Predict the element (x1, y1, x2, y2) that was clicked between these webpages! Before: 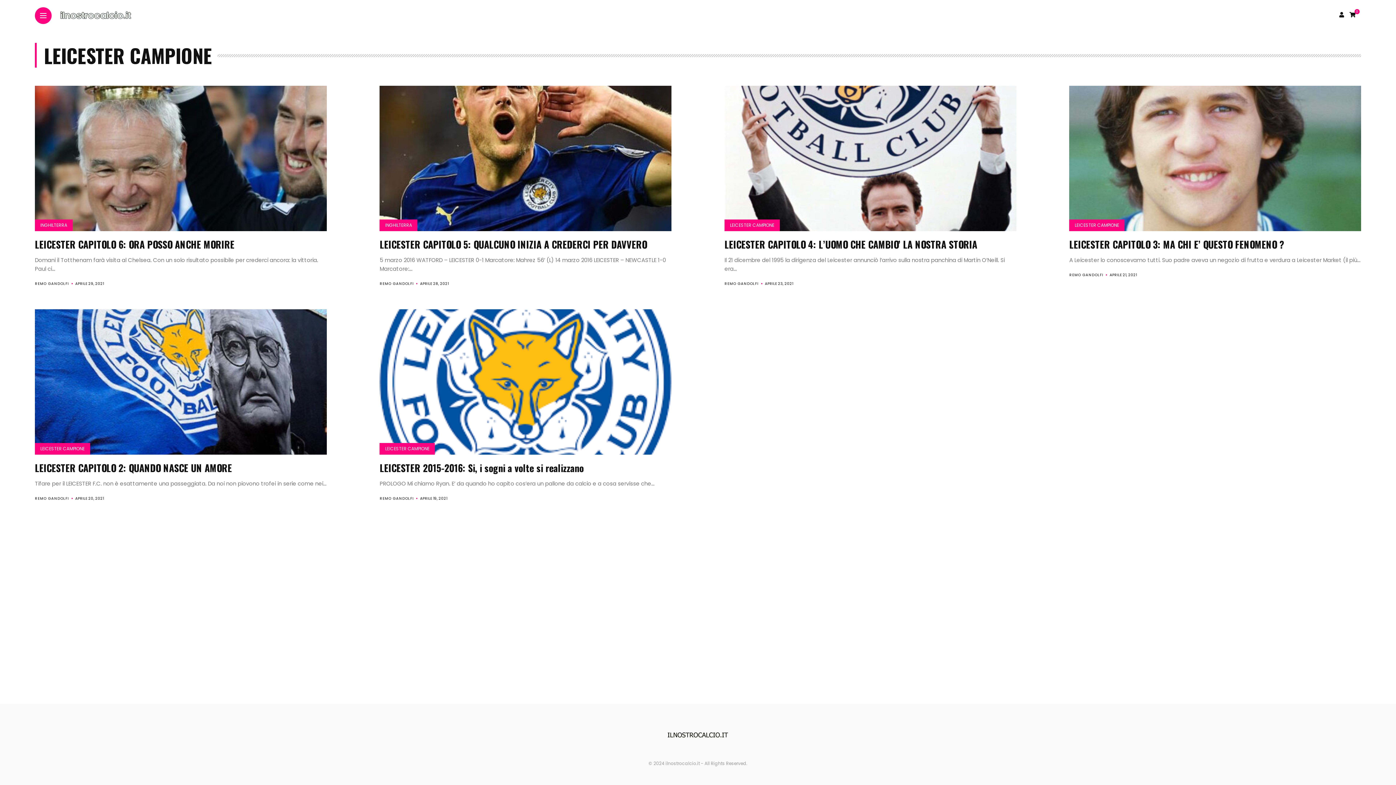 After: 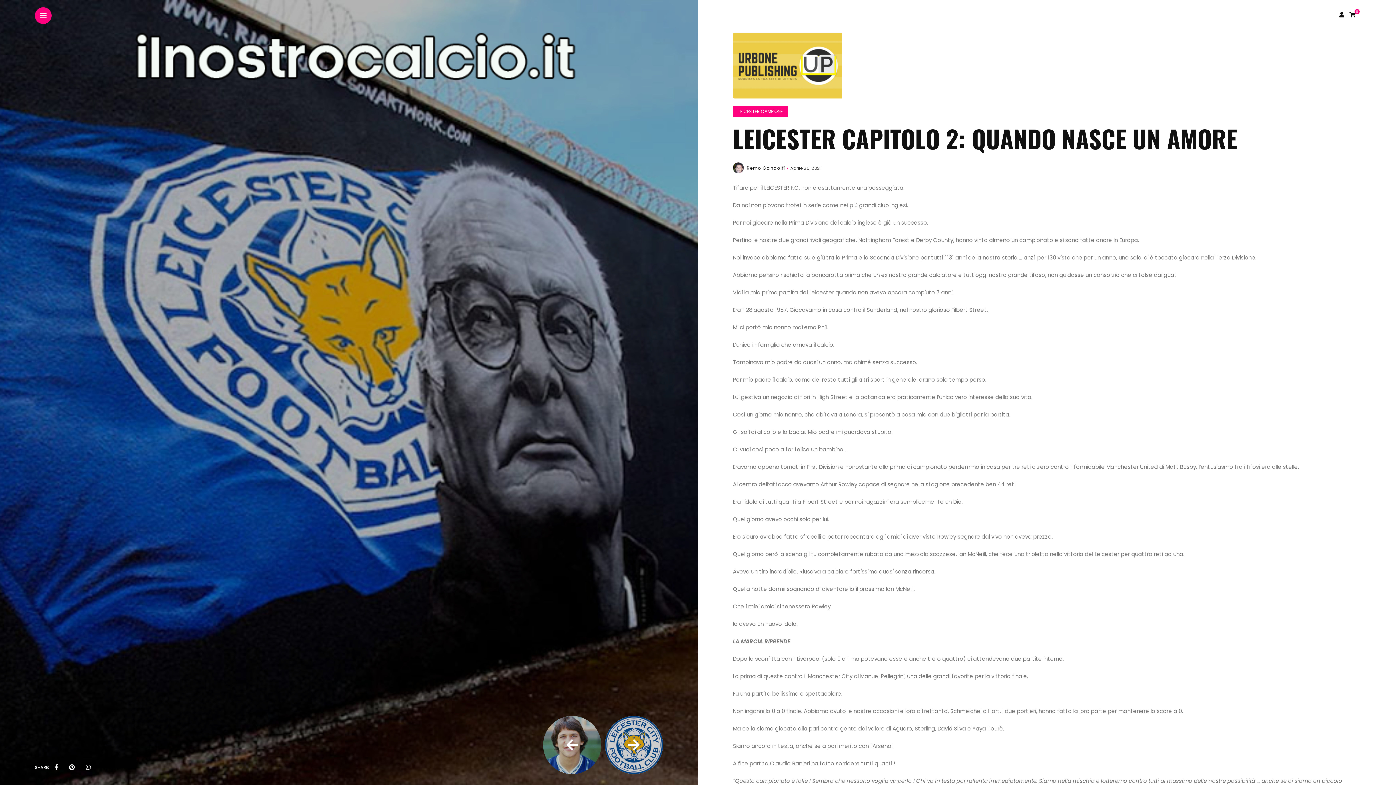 Action: bbox: (34, 461, 232, 475) label: LEICESTER CAPITOLO 2: QUANDO NASCE UN AMORE